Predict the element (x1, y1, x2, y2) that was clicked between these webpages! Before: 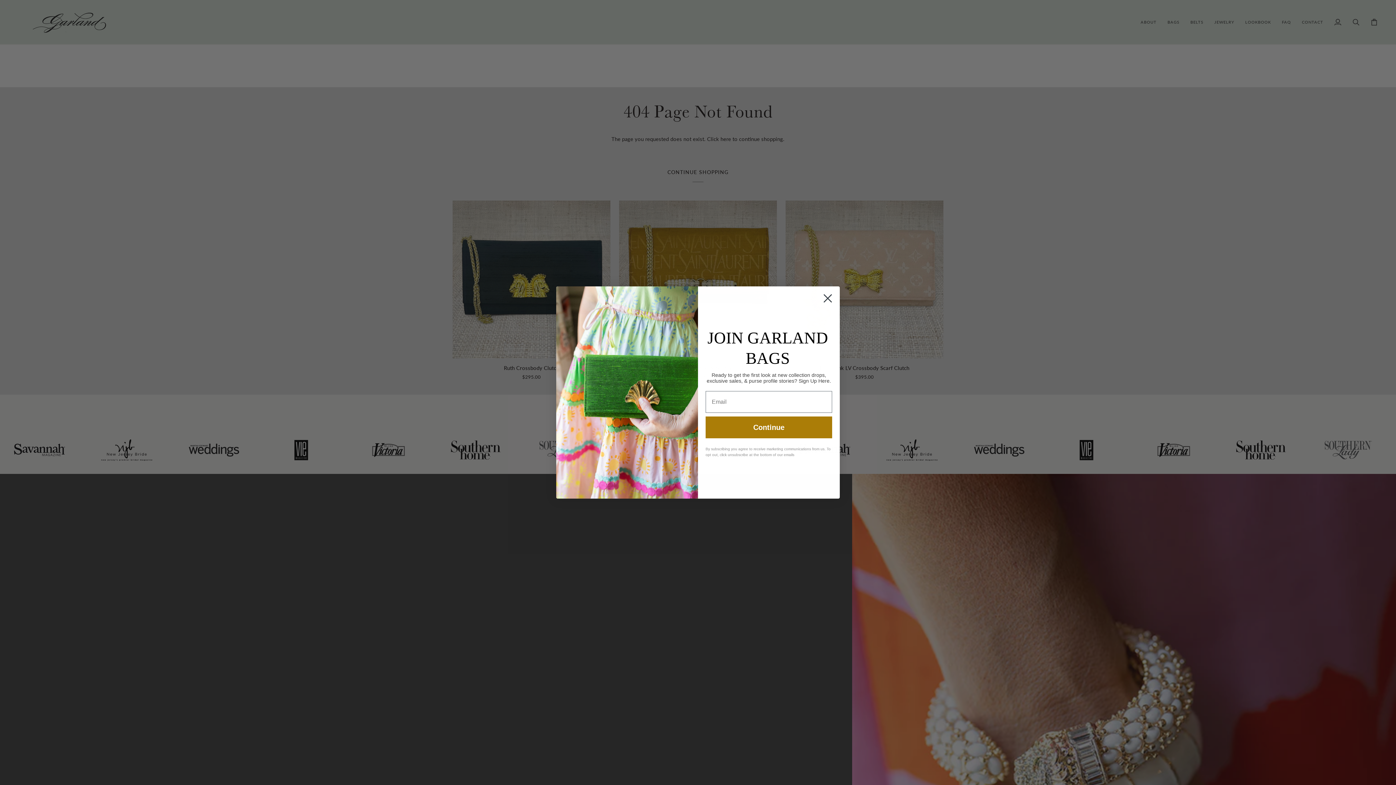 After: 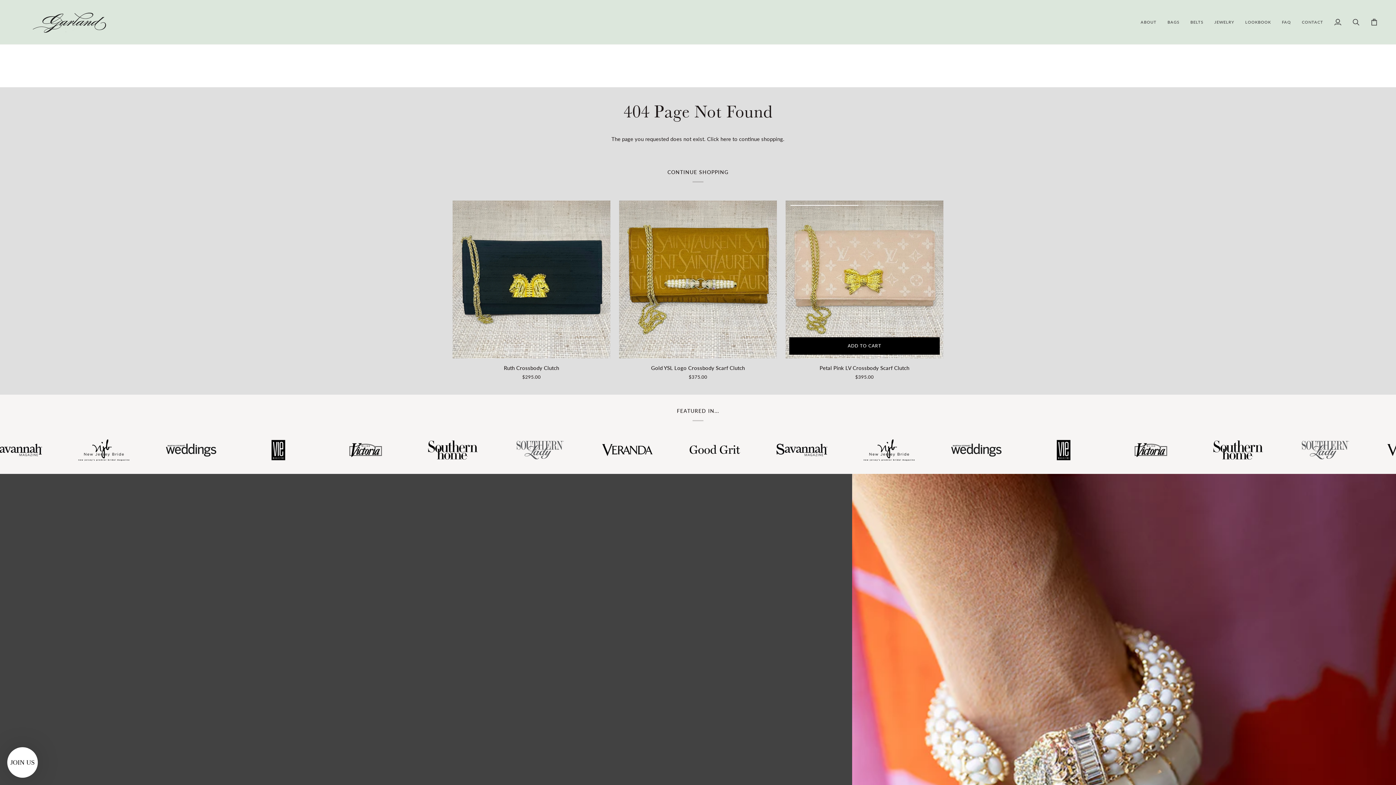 Action: label: Close dialog bbox: (818, 310, 837, 328)